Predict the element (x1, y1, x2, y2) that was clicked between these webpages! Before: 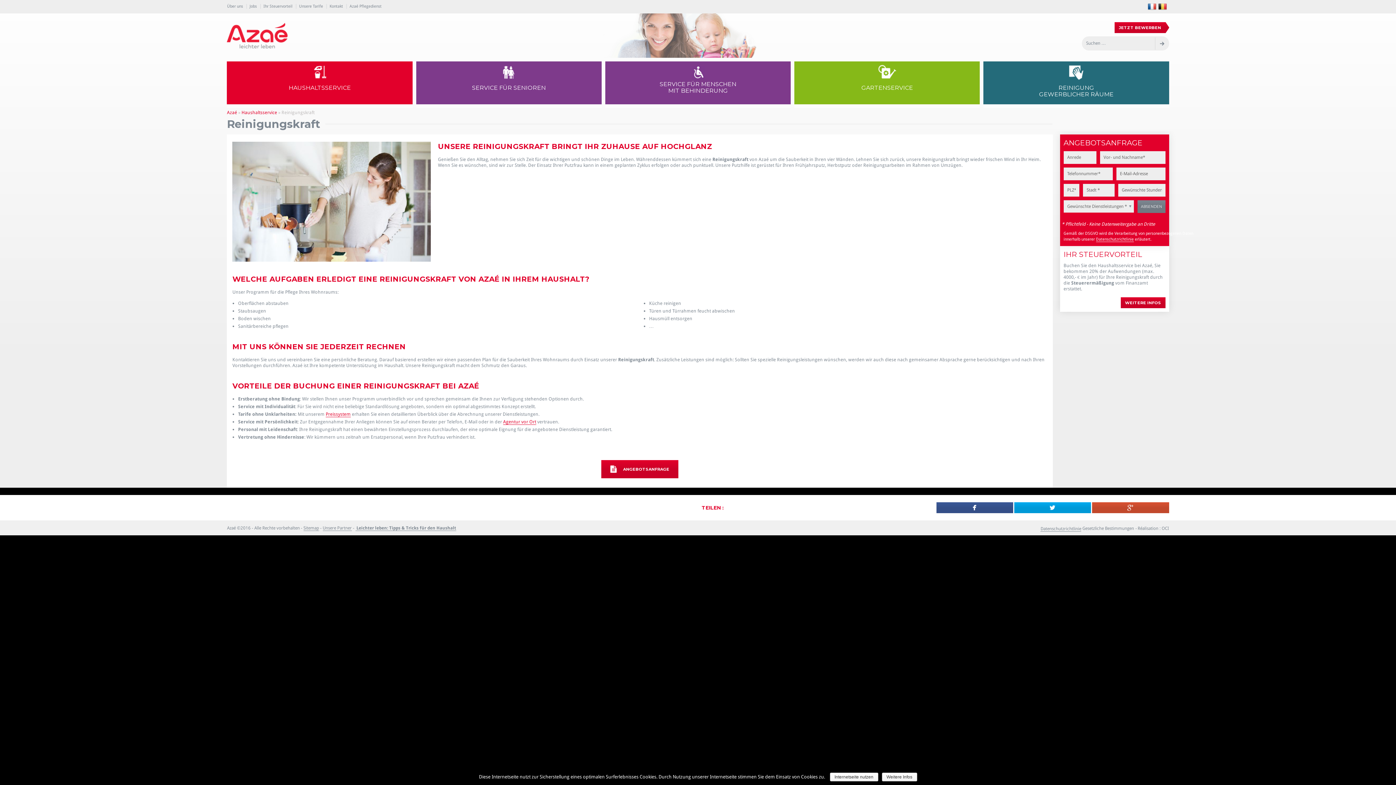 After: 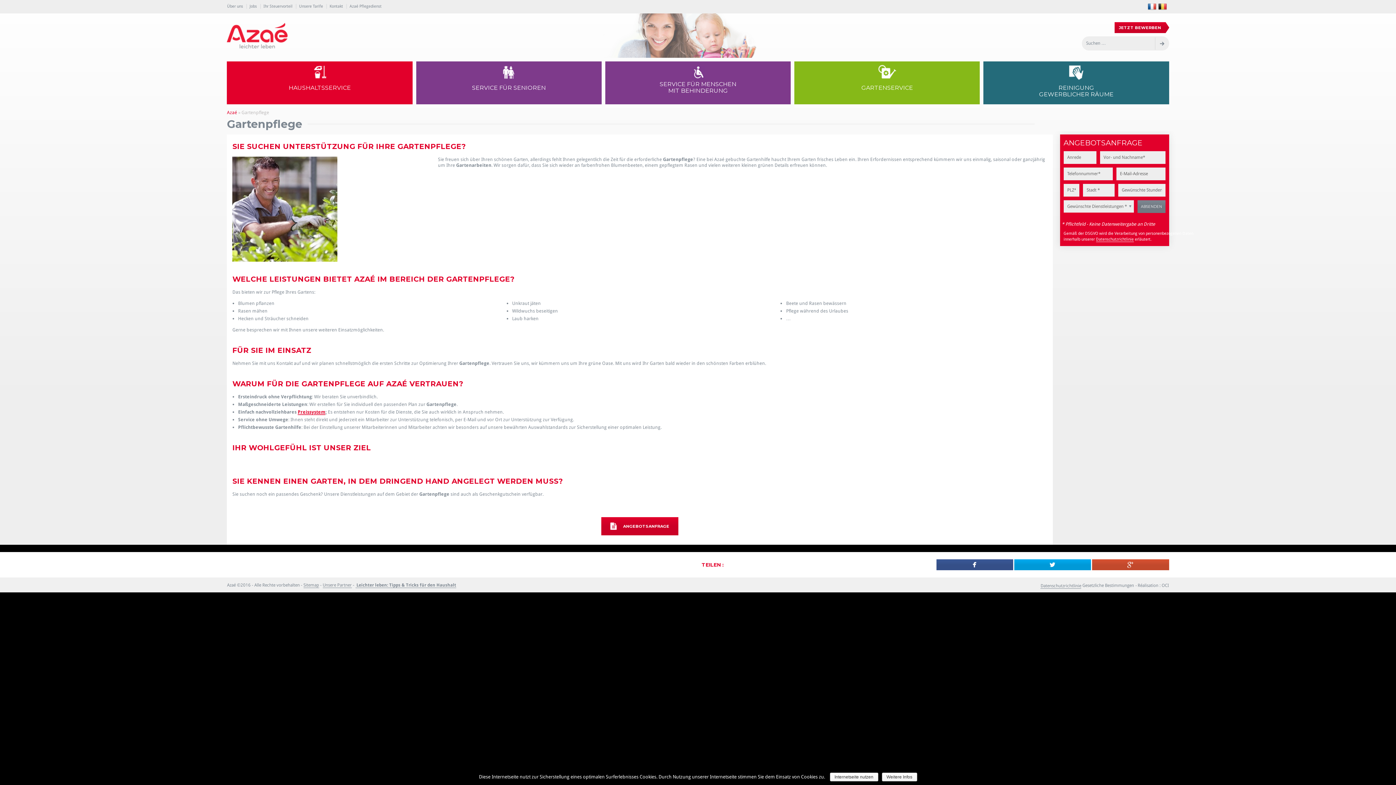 Action: label: GARTENSERVICE bbox: (794, 61, 980, 97)